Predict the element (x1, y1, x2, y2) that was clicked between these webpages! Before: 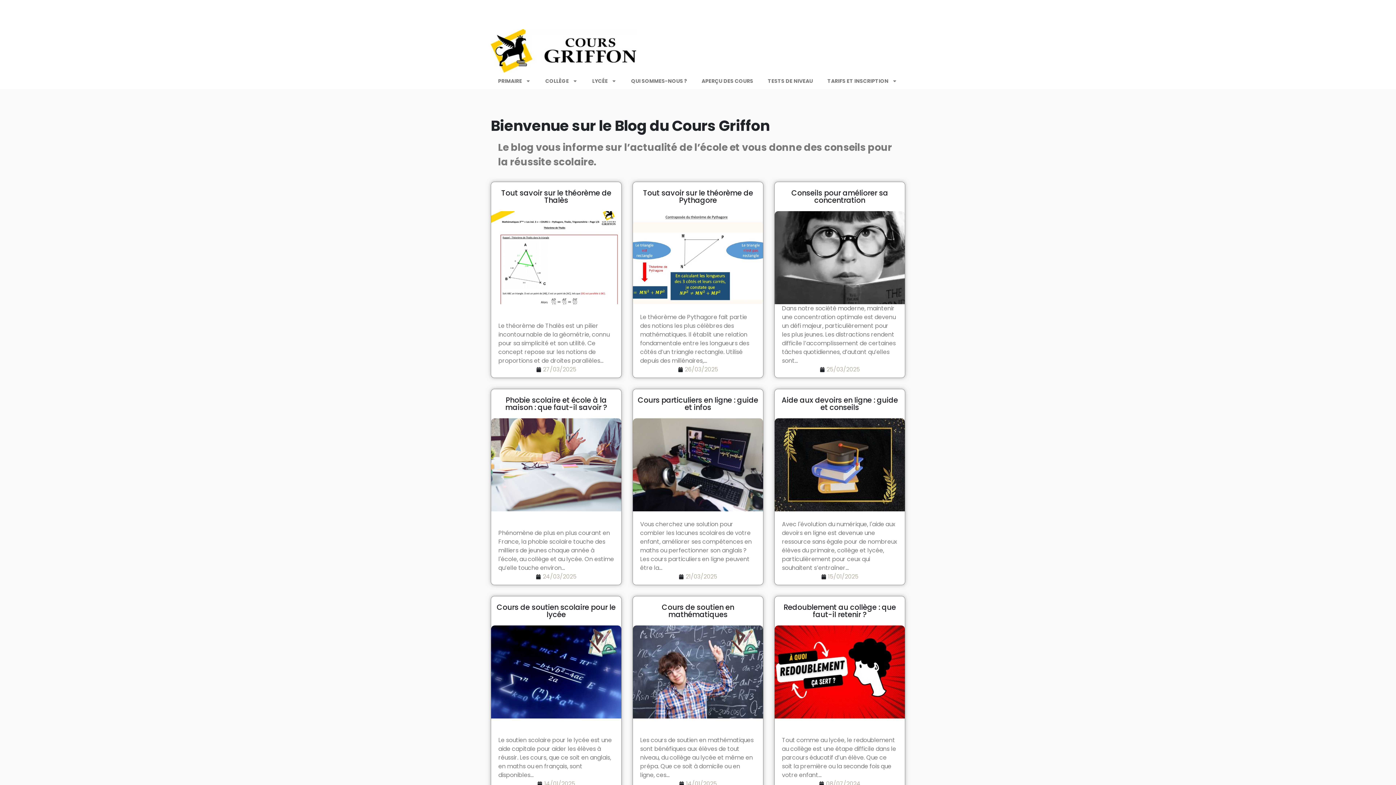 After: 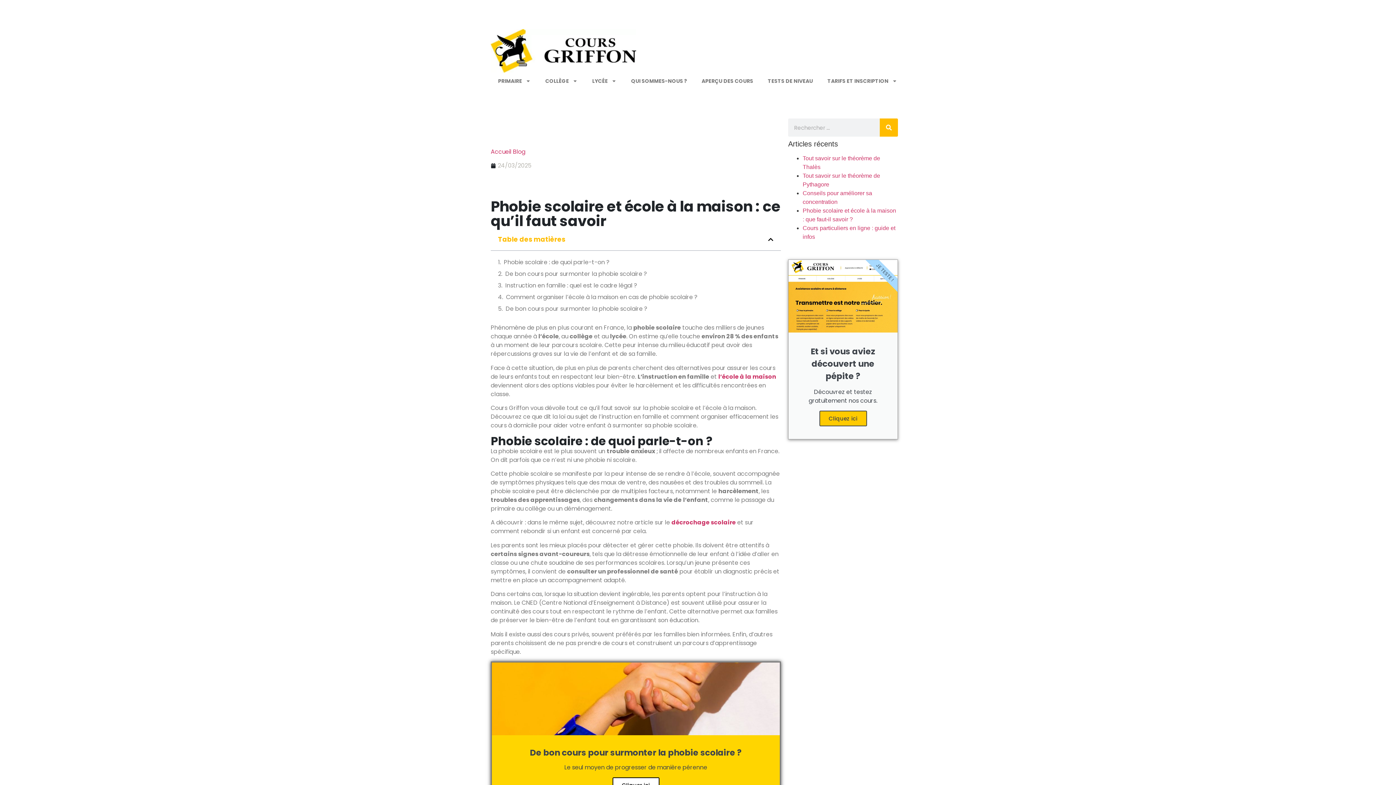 Action: bbox: (505, 395, 607, 412) label: Phobie scolaire et école à la maison : que faut-il savoir ?